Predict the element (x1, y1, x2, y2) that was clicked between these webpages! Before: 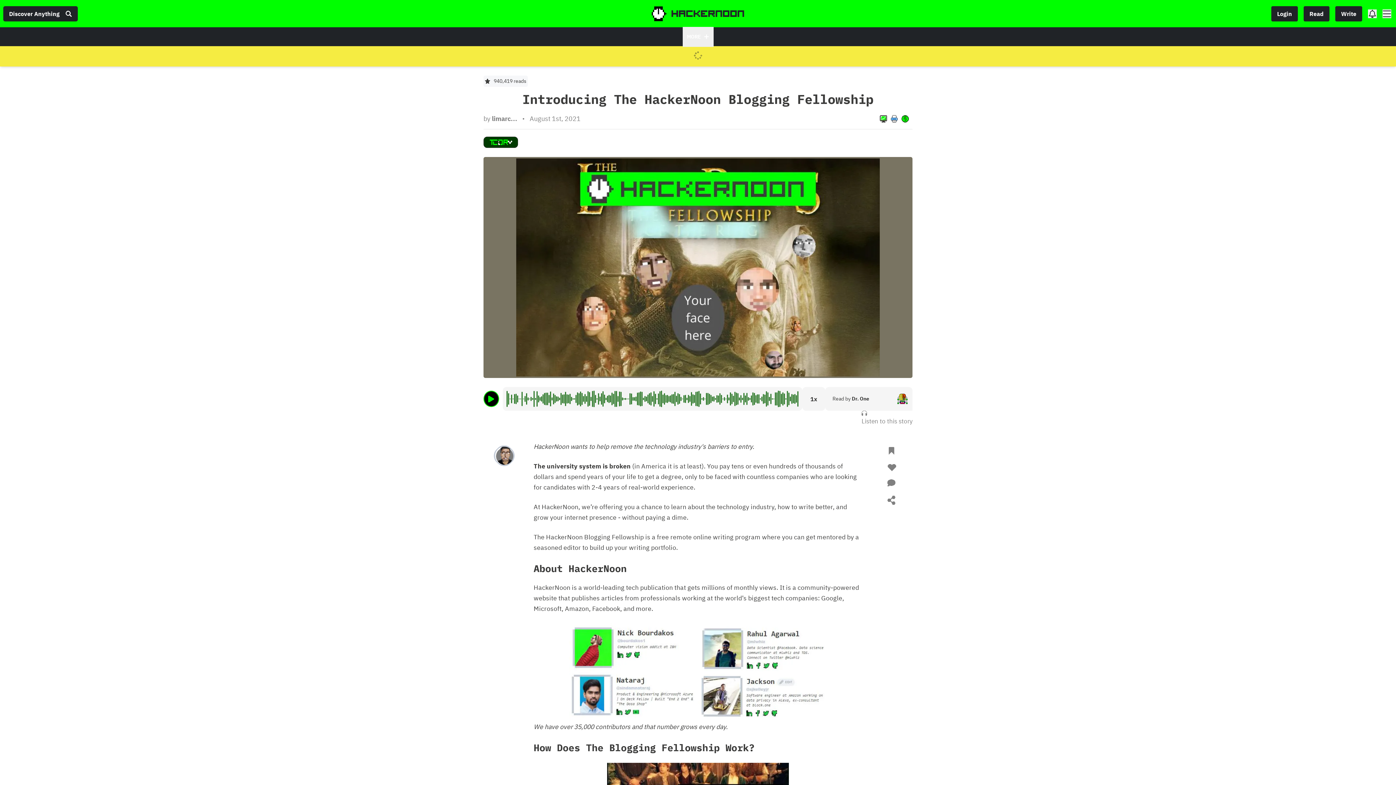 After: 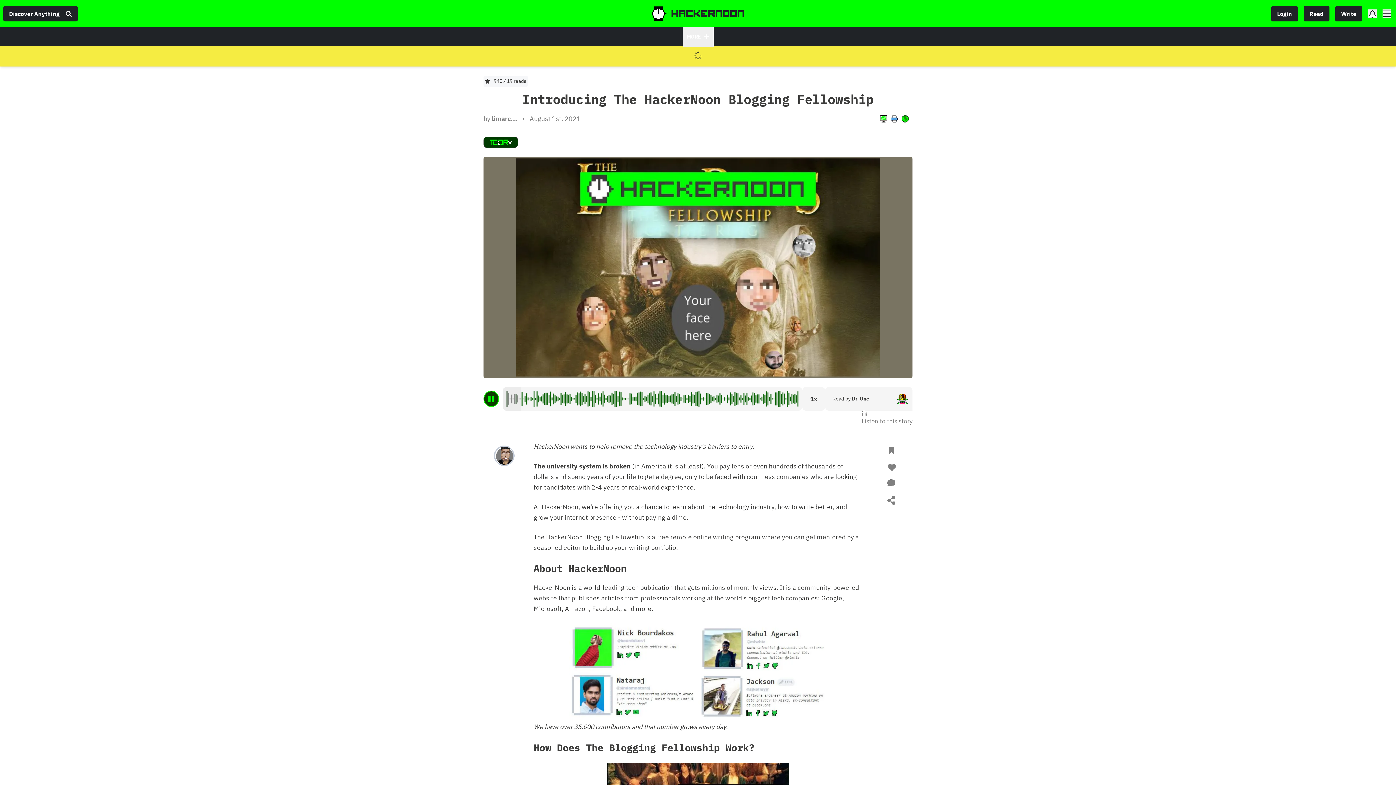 Action: label: play audio bbox: (483, 390, 499, 407)